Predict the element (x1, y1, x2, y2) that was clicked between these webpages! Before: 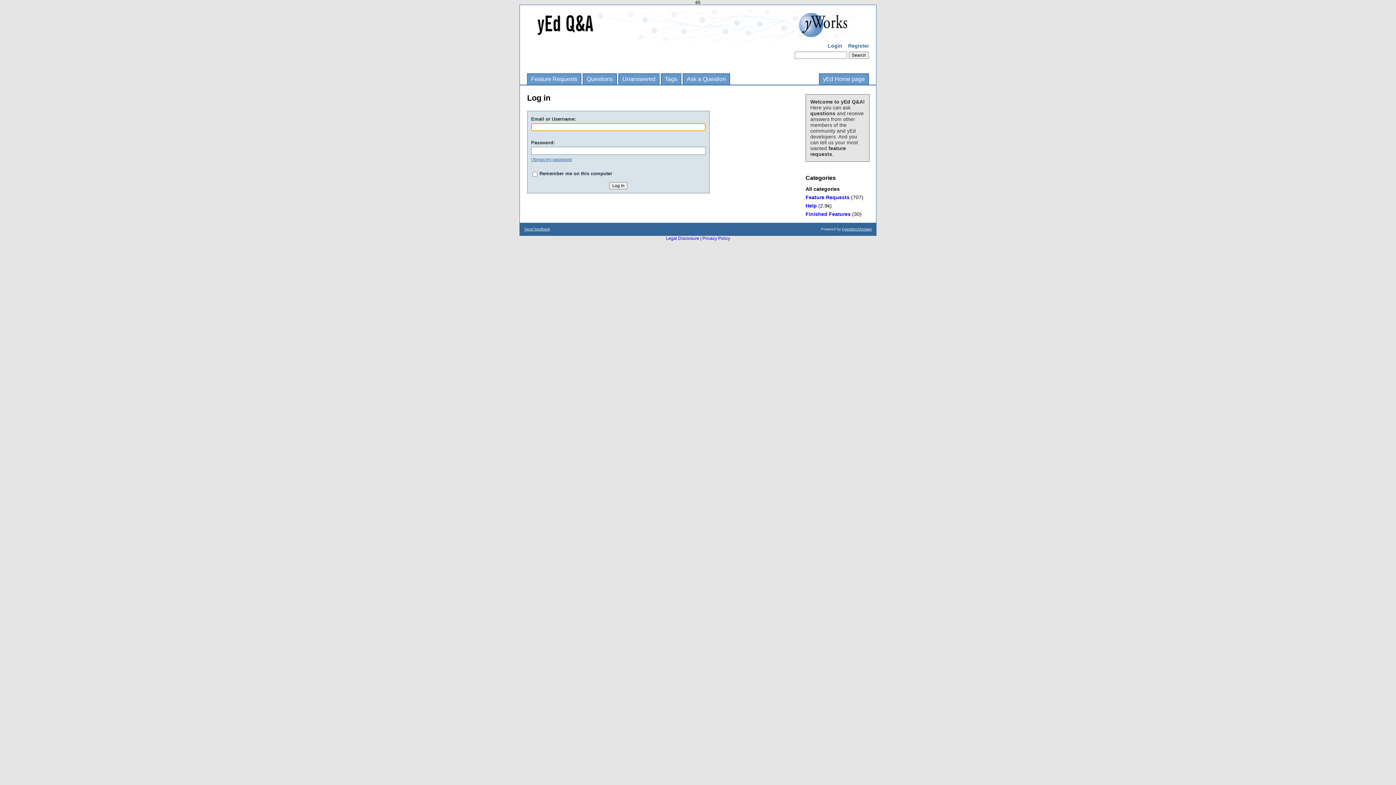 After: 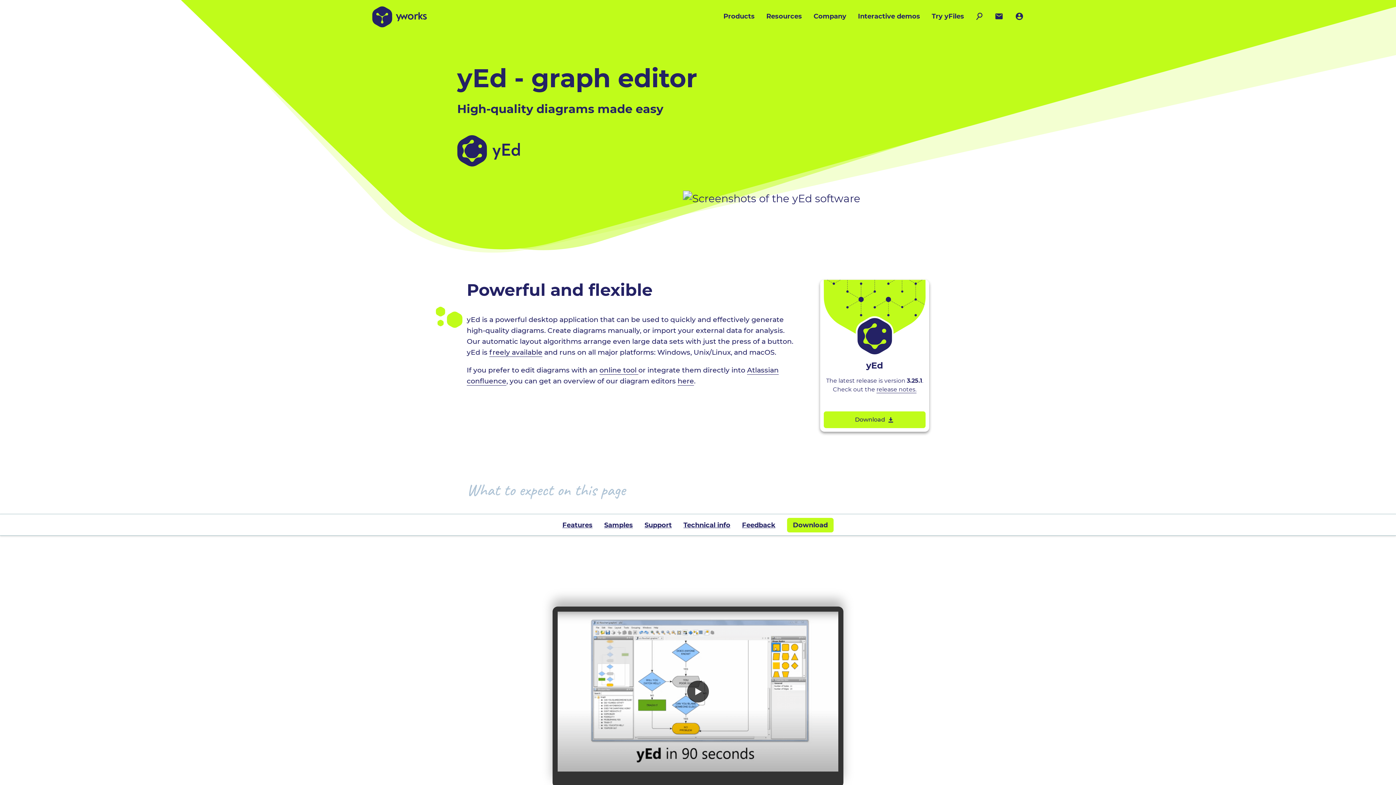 Action: bbox: (819, 73, 868, 84) label: yEd Home page